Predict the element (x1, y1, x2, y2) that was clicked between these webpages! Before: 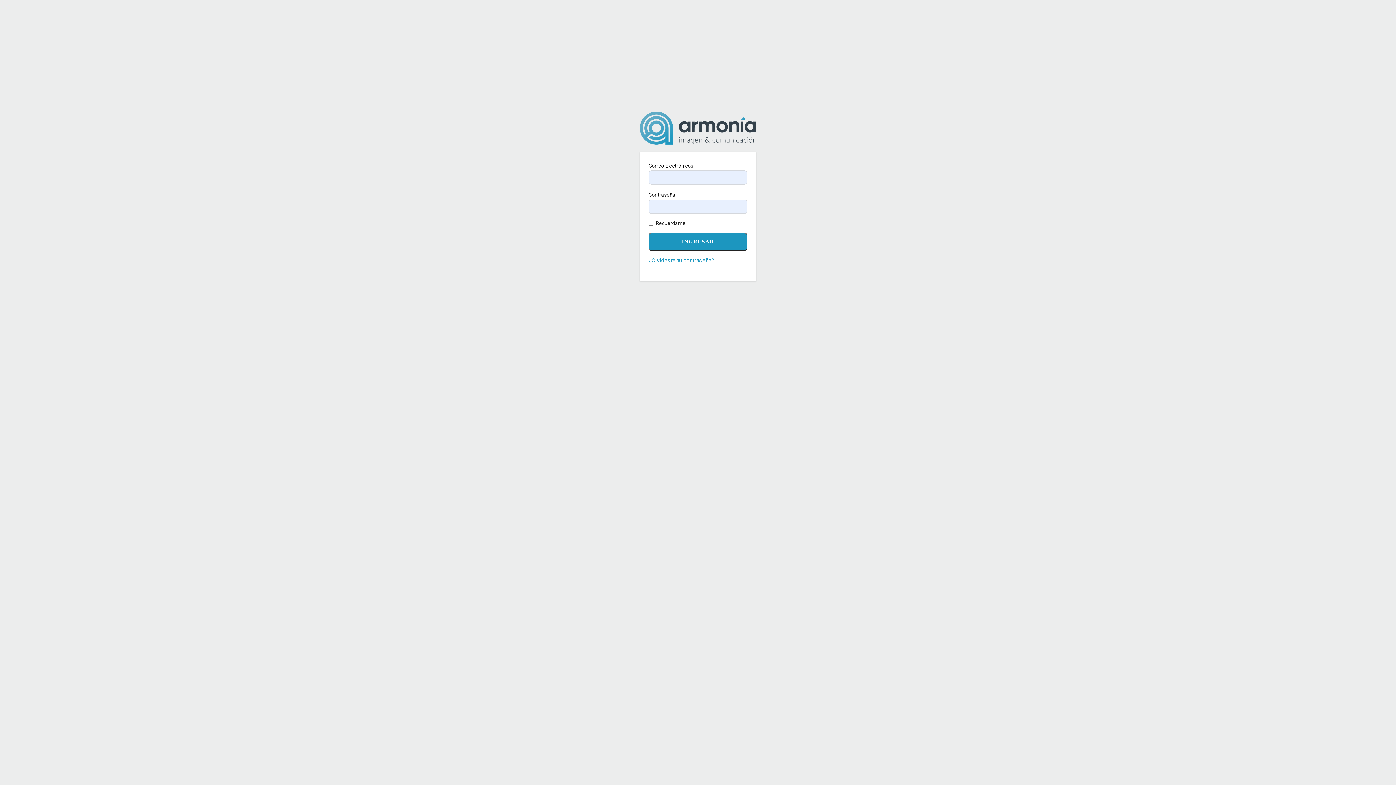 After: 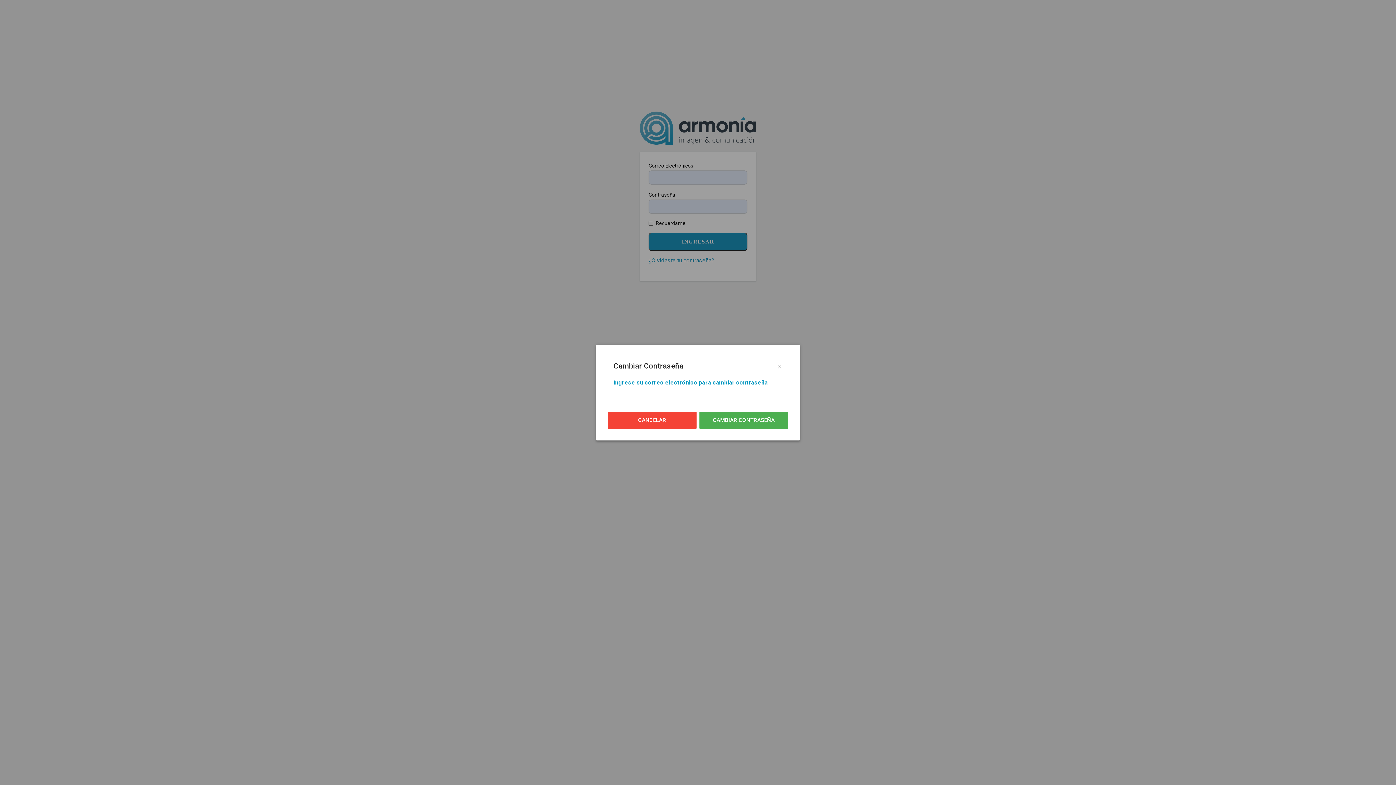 Action: label: ¿Olvidaste tu contraseña? bbox: (648, 256, 714, 264)